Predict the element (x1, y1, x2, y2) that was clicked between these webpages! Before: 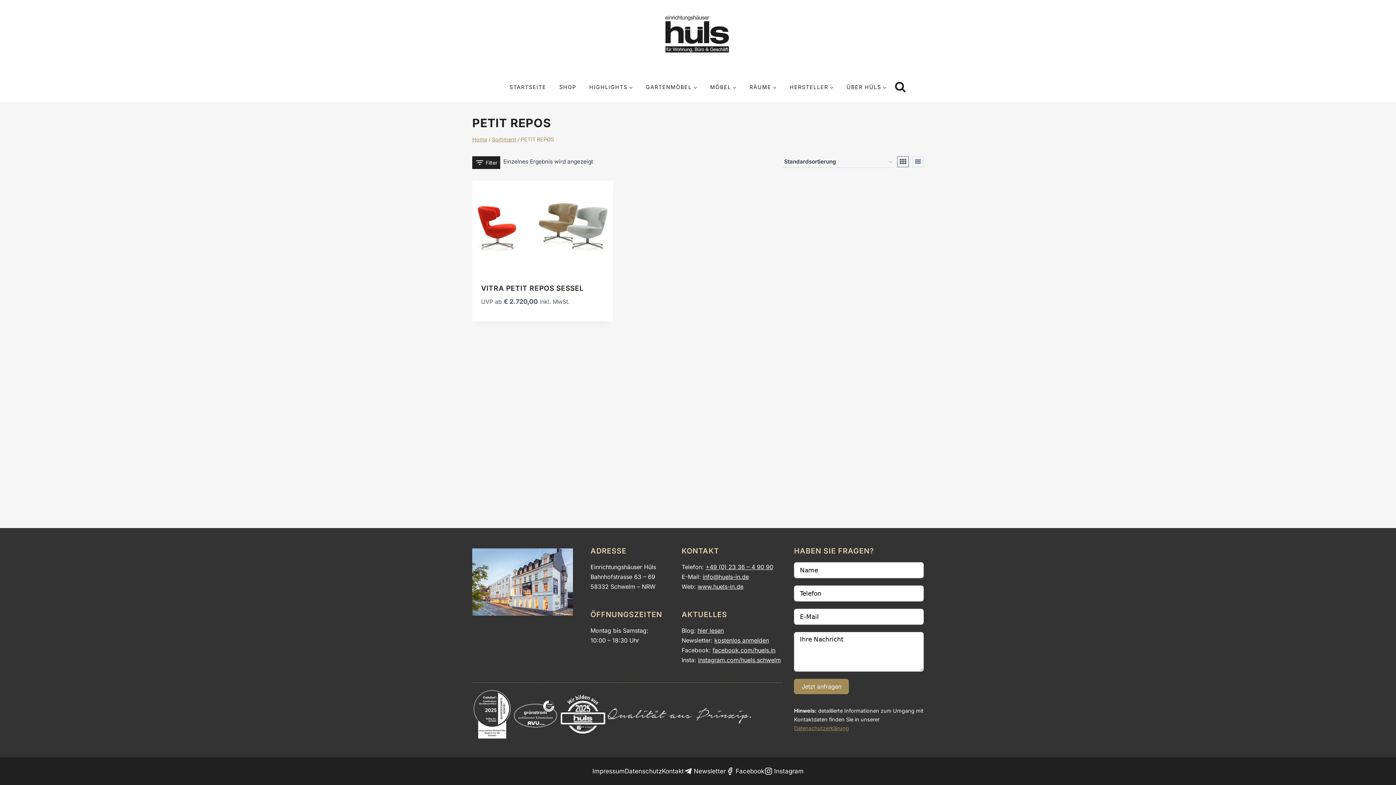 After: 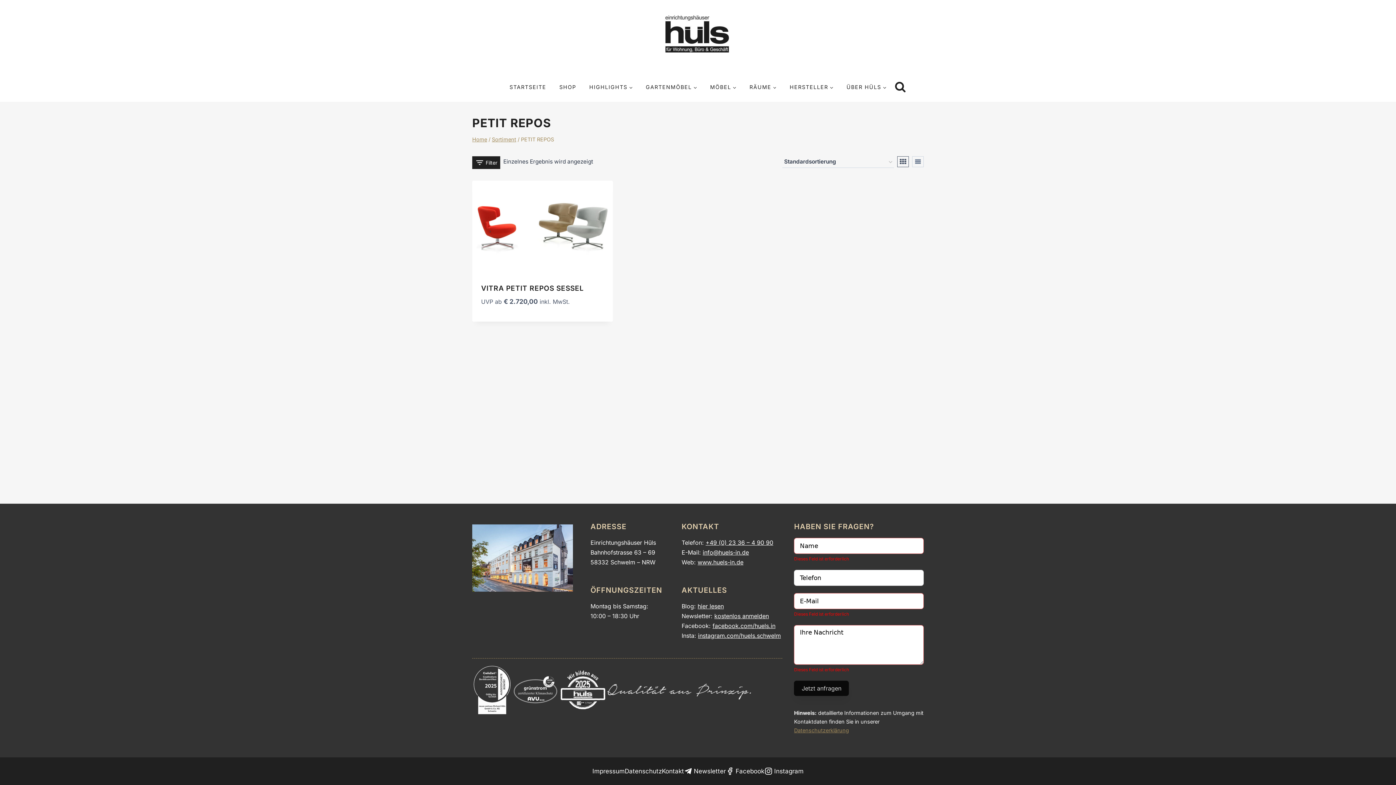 Action: bbox: (794, 679, 849, 694) label: Jetzt anfragen